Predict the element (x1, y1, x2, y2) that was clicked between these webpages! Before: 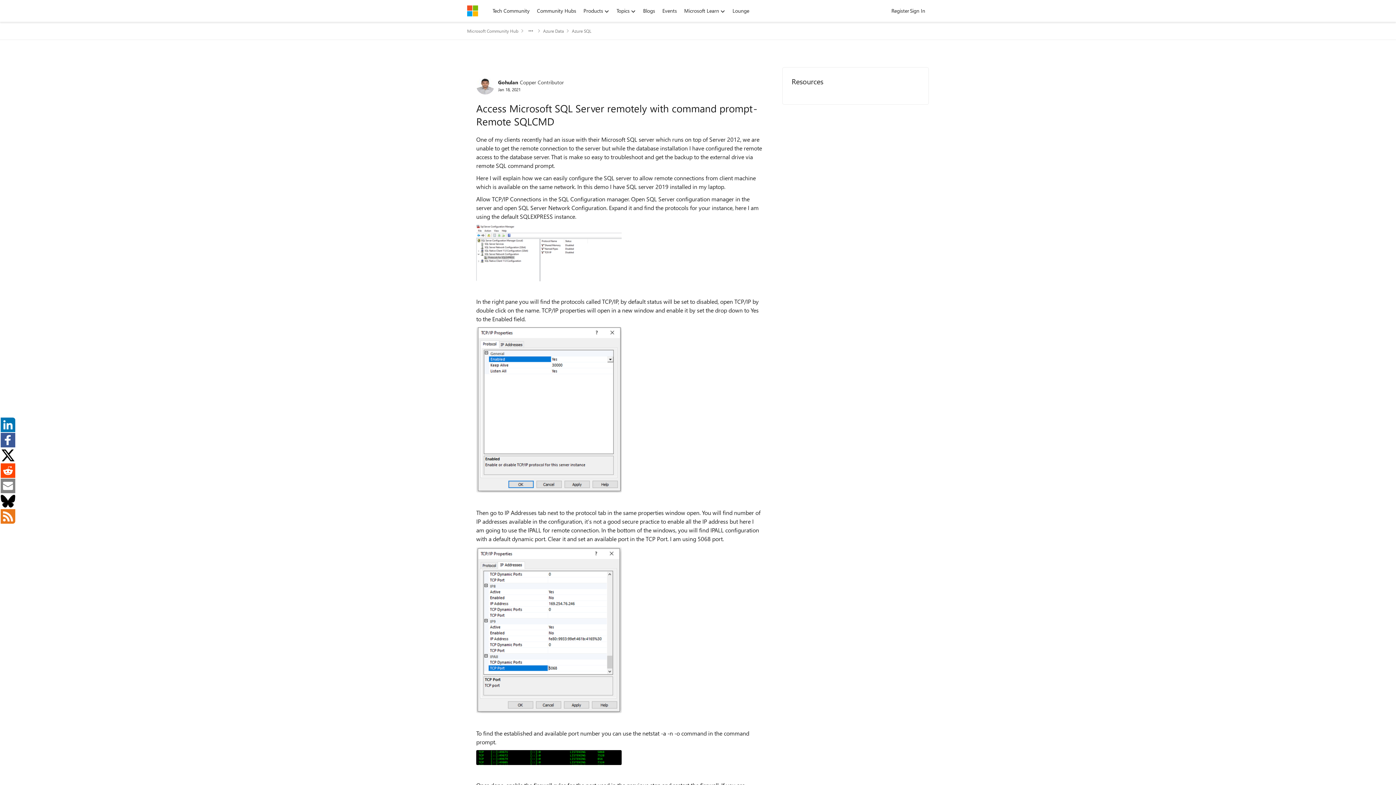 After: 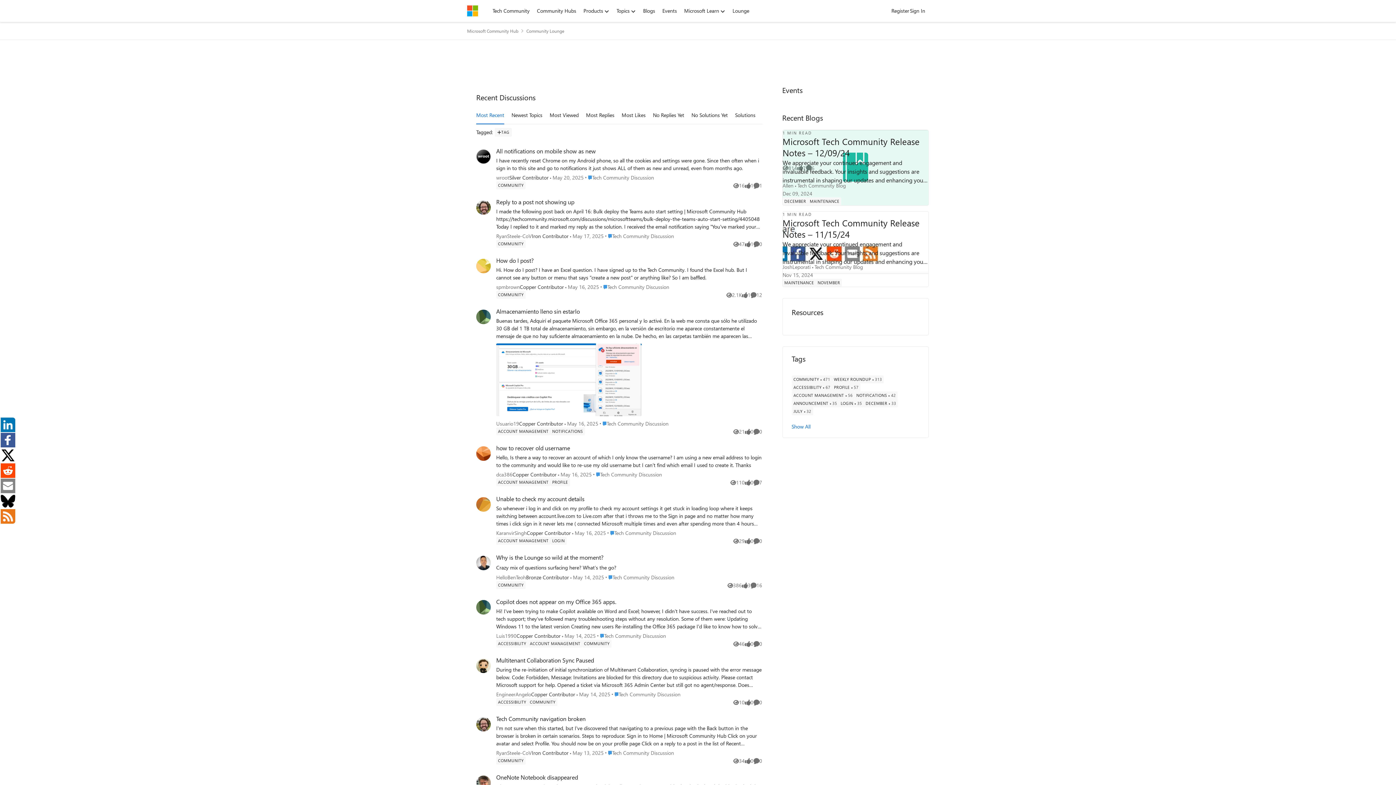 Action: bbox: (729, 5, 753, 16) label: Lounge